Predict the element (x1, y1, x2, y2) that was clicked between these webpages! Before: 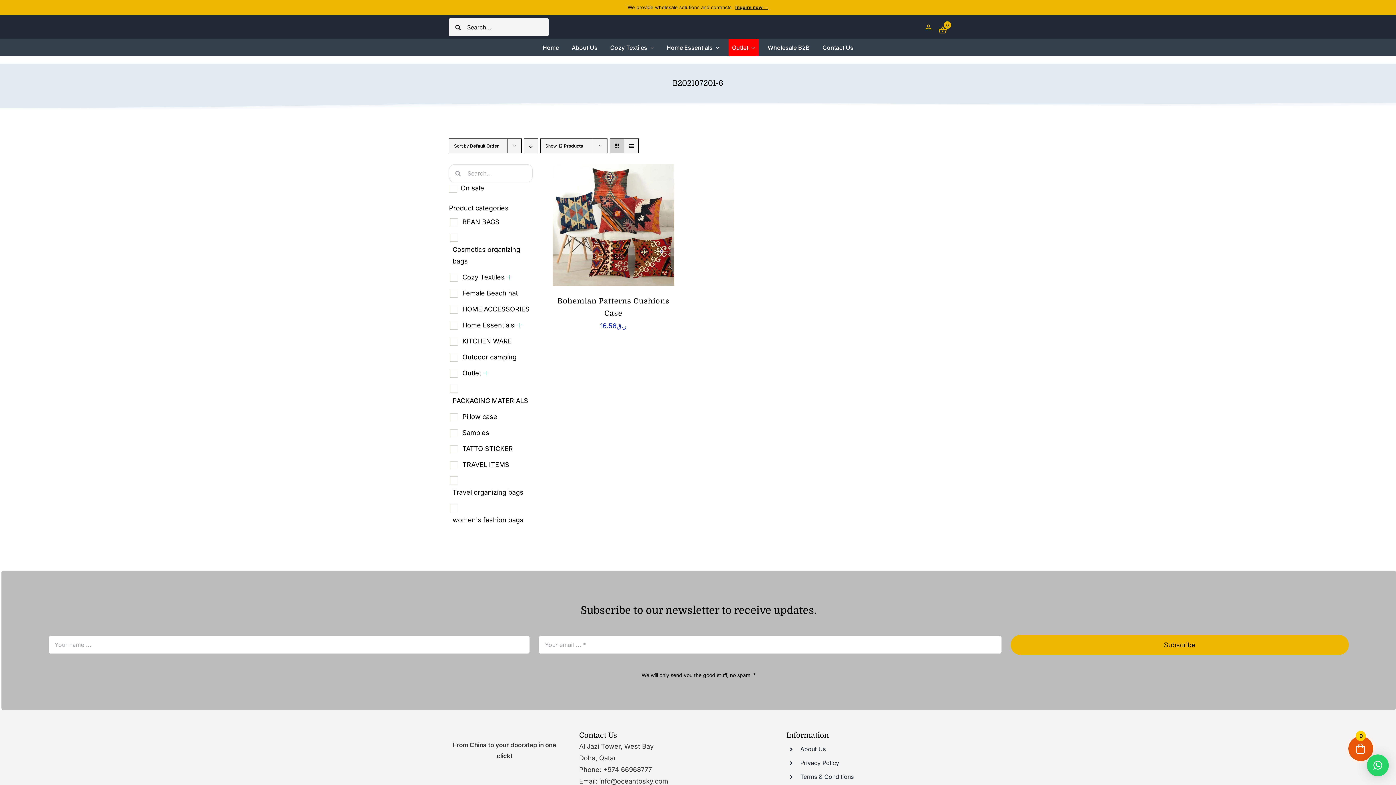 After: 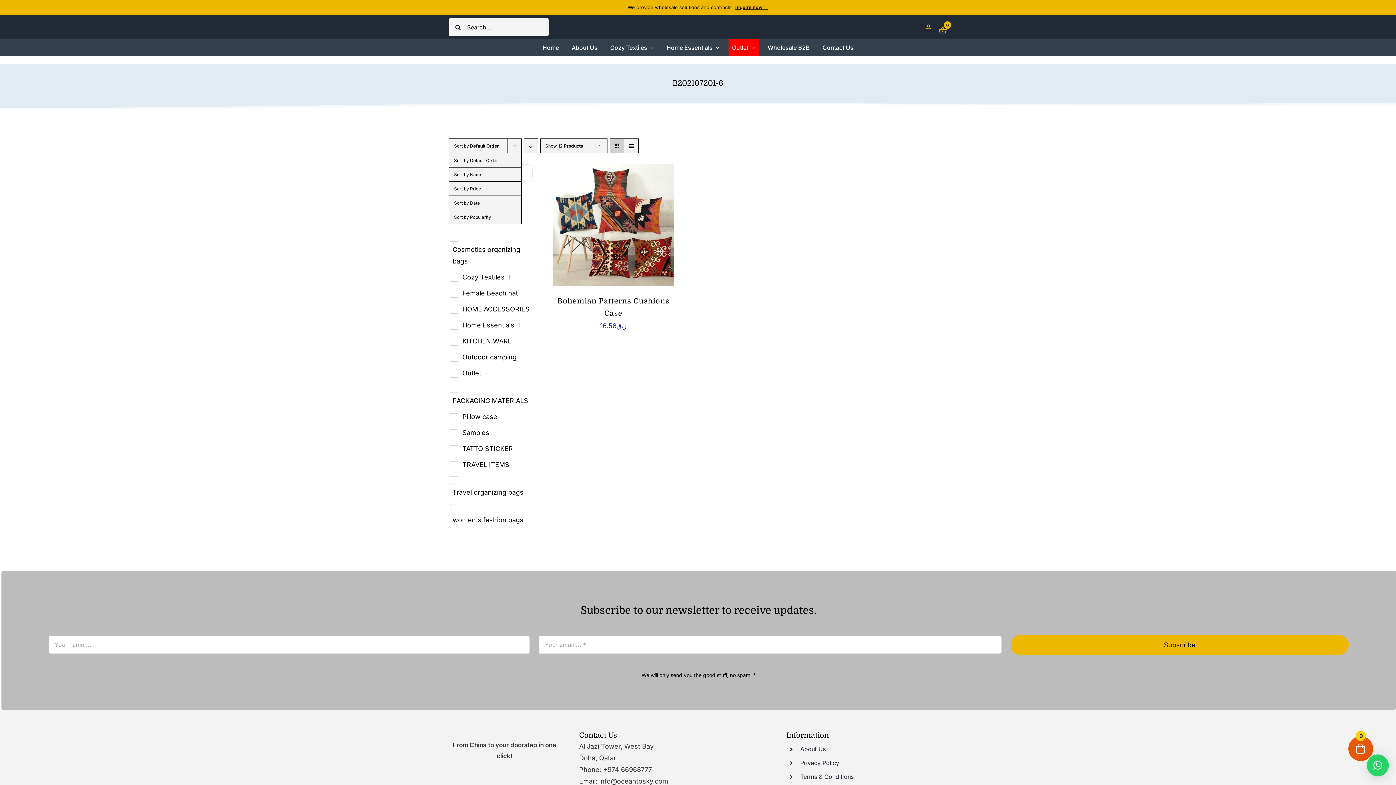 Action: bbox: (454, 143, 498, 148) label: Sort by Default Order